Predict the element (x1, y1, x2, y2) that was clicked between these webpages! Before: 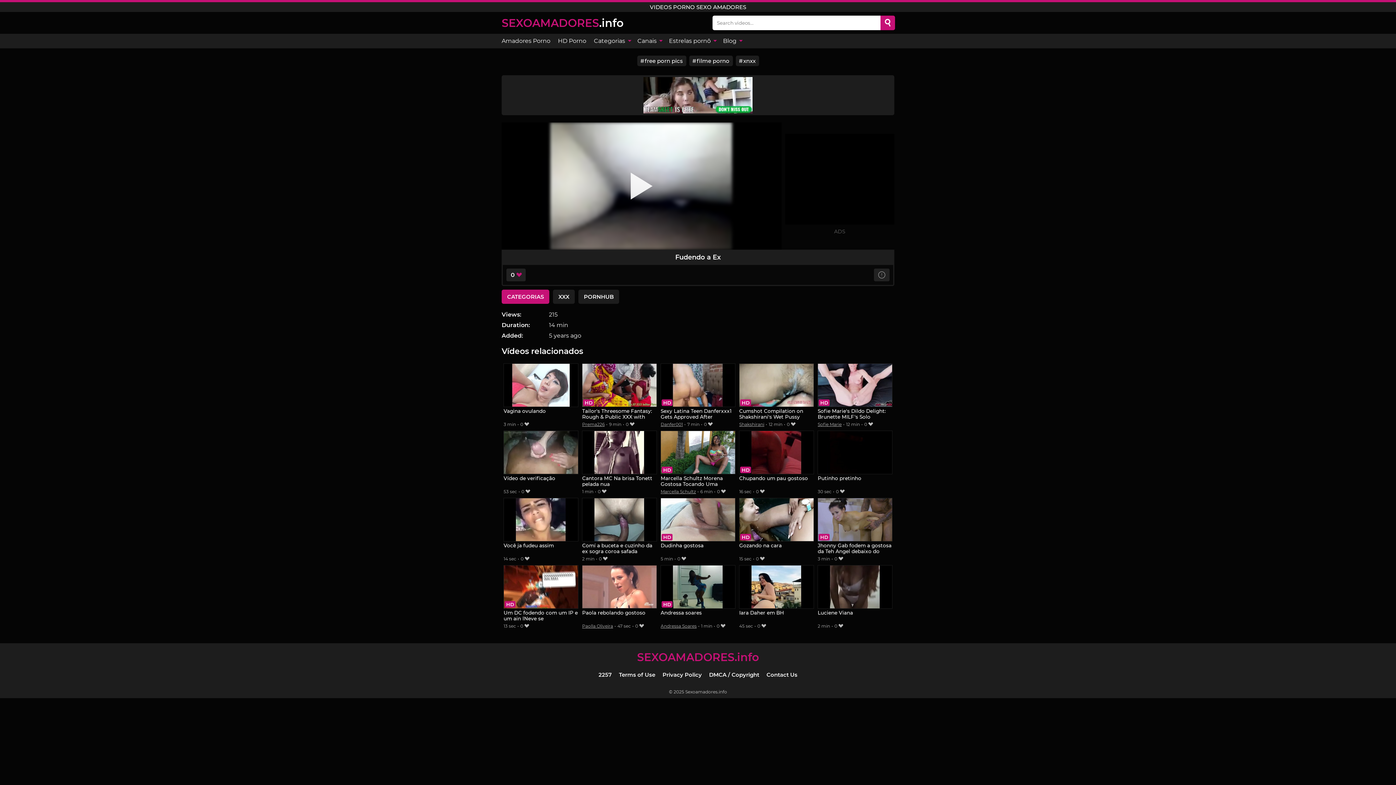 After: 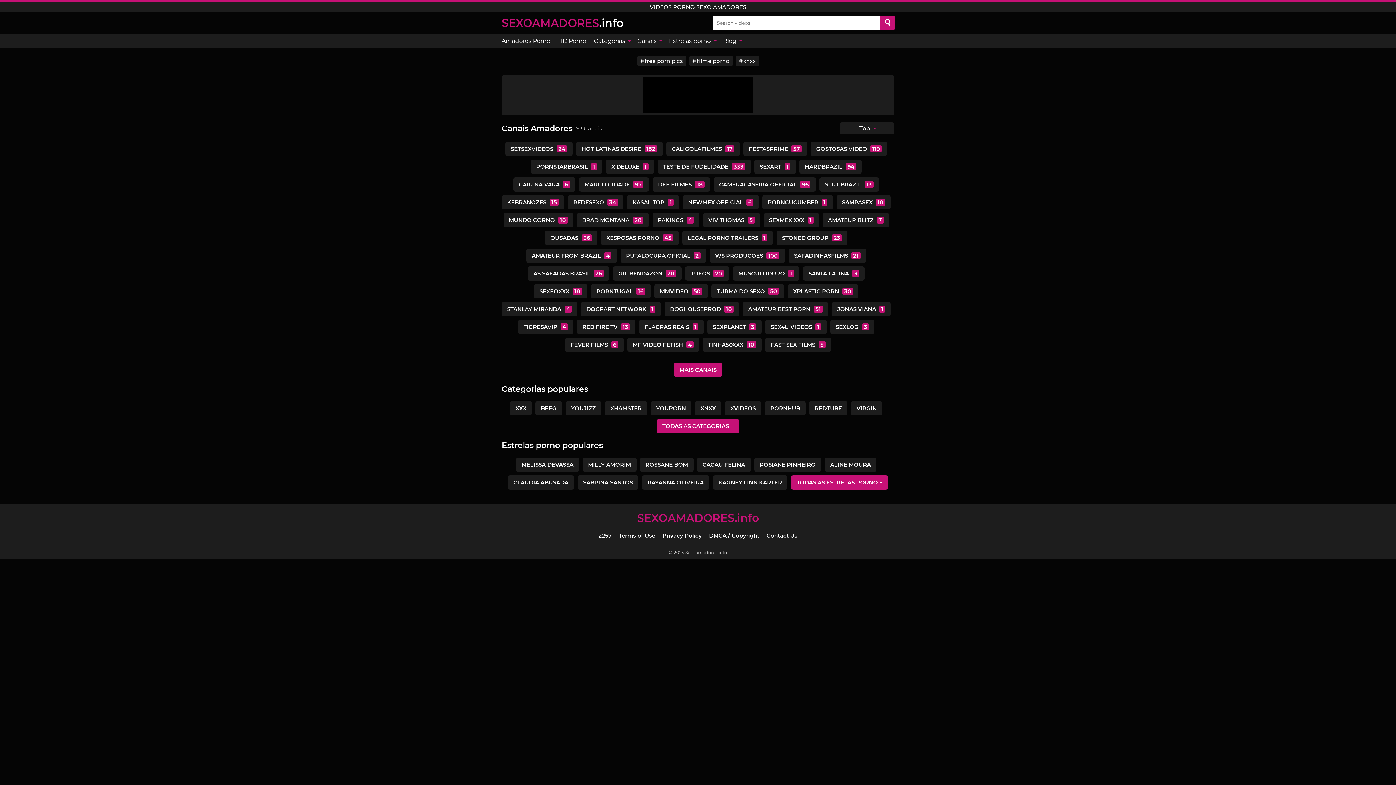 Action: bbox: (633, 33, 665, 48) label: Canais 